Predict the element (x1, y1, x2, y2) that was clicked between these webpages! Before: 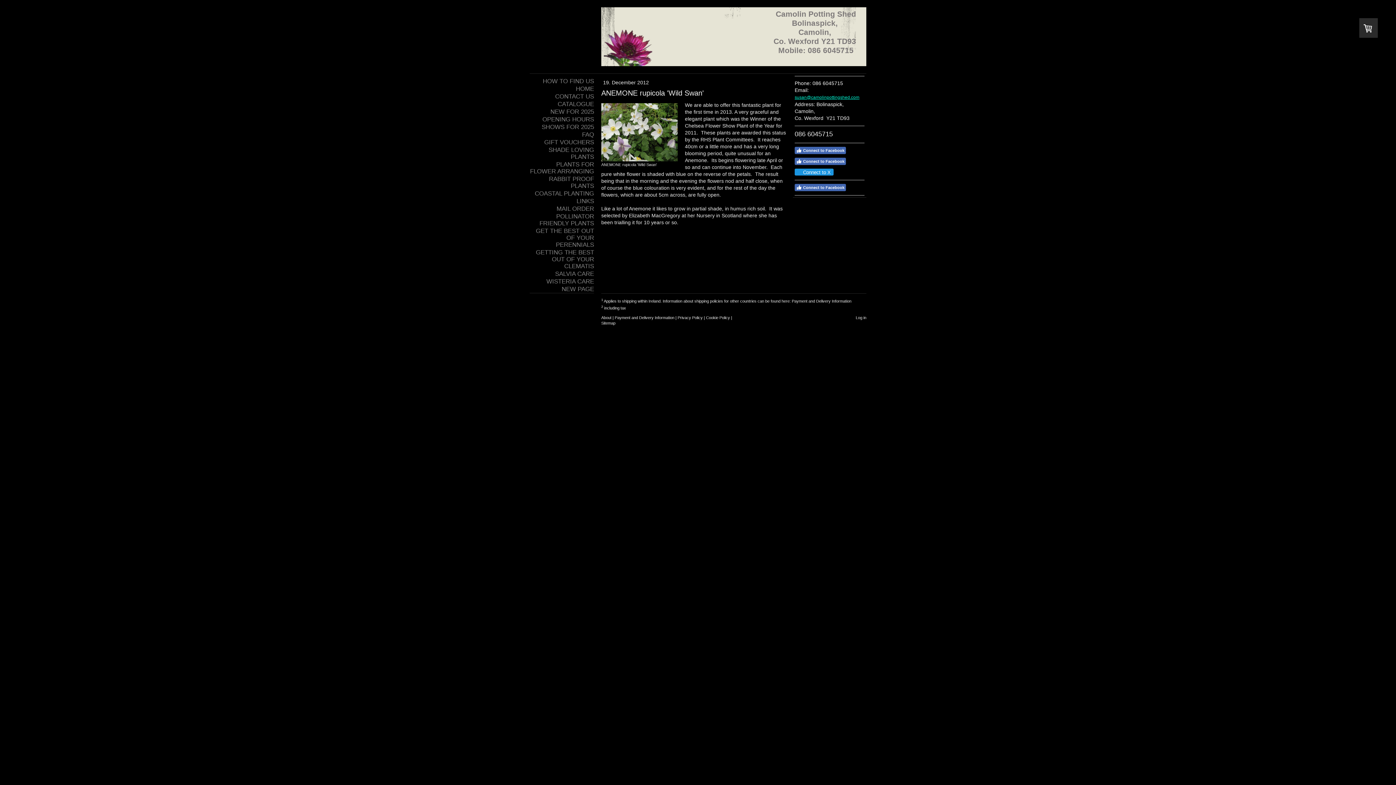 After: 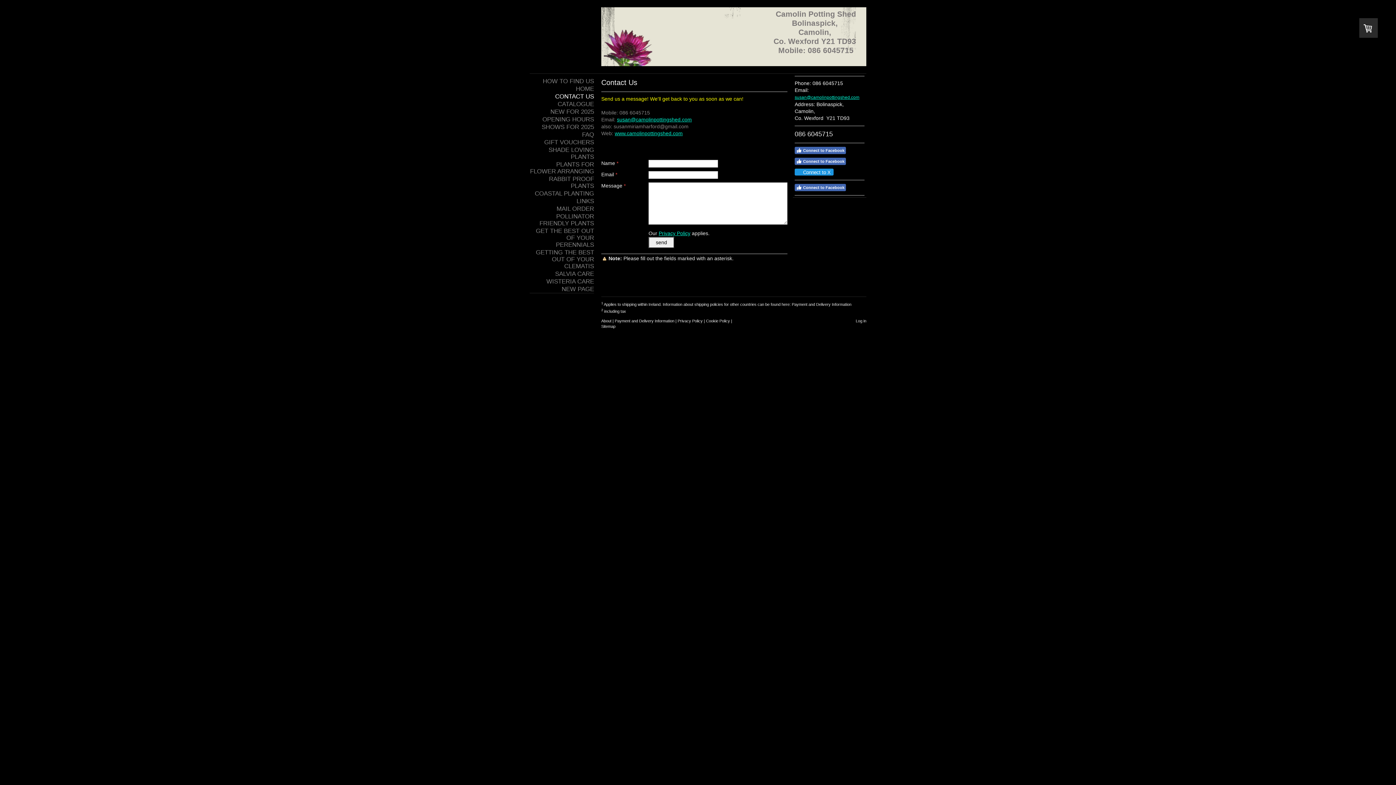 Action: bbox: (529, 92, 594, 100) label: CONTACT US